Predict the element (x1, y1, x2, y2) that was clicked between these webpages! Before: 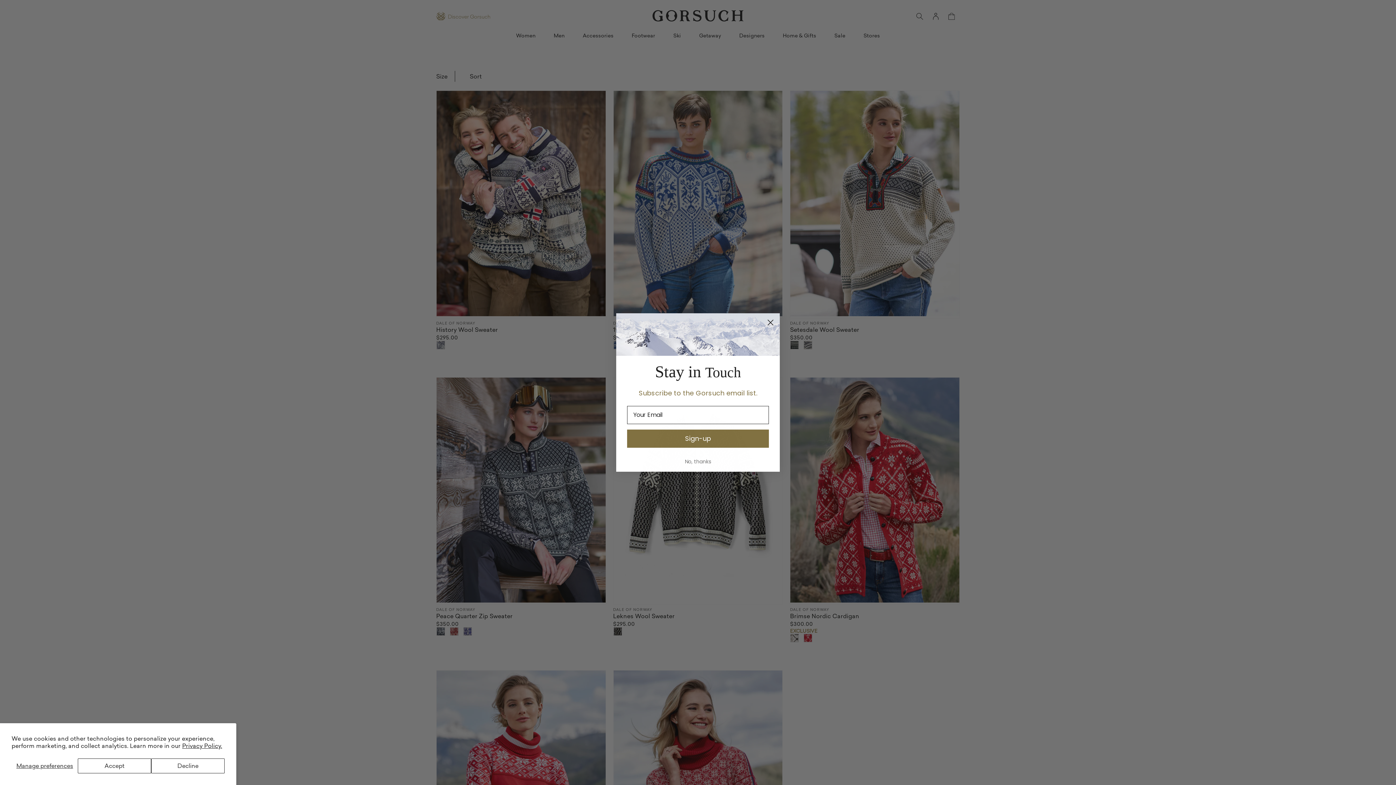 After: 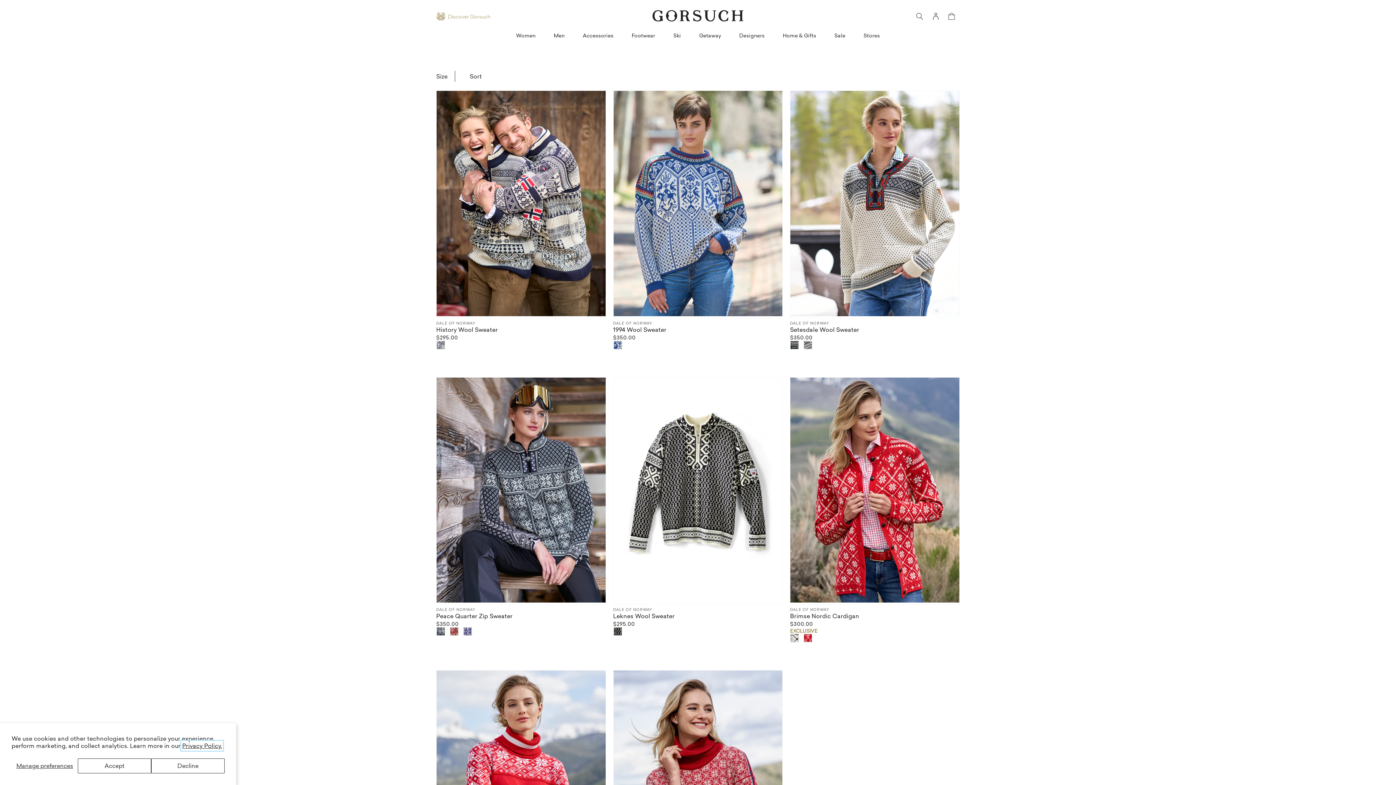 Action: label: Privacy Policy. bbox: (182, 742, 222, 750)